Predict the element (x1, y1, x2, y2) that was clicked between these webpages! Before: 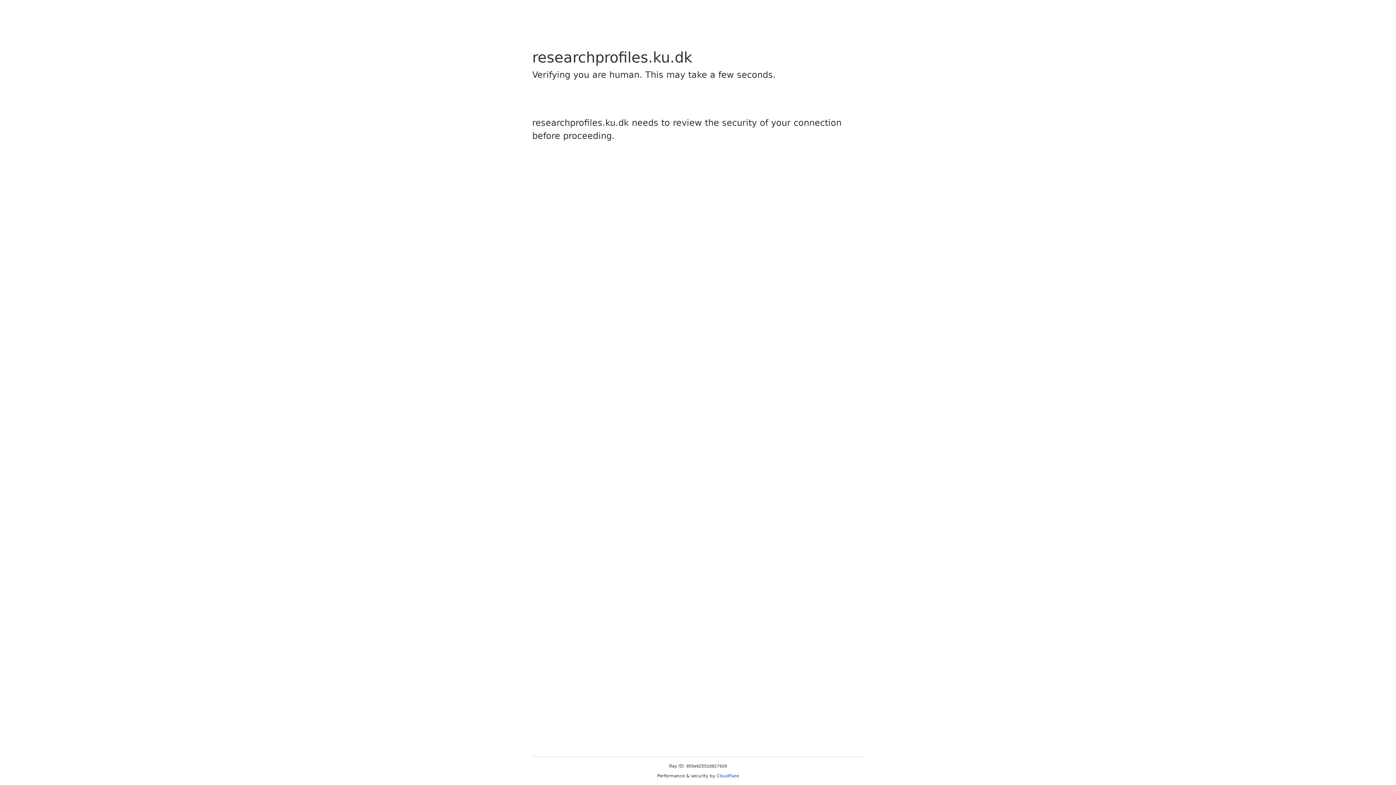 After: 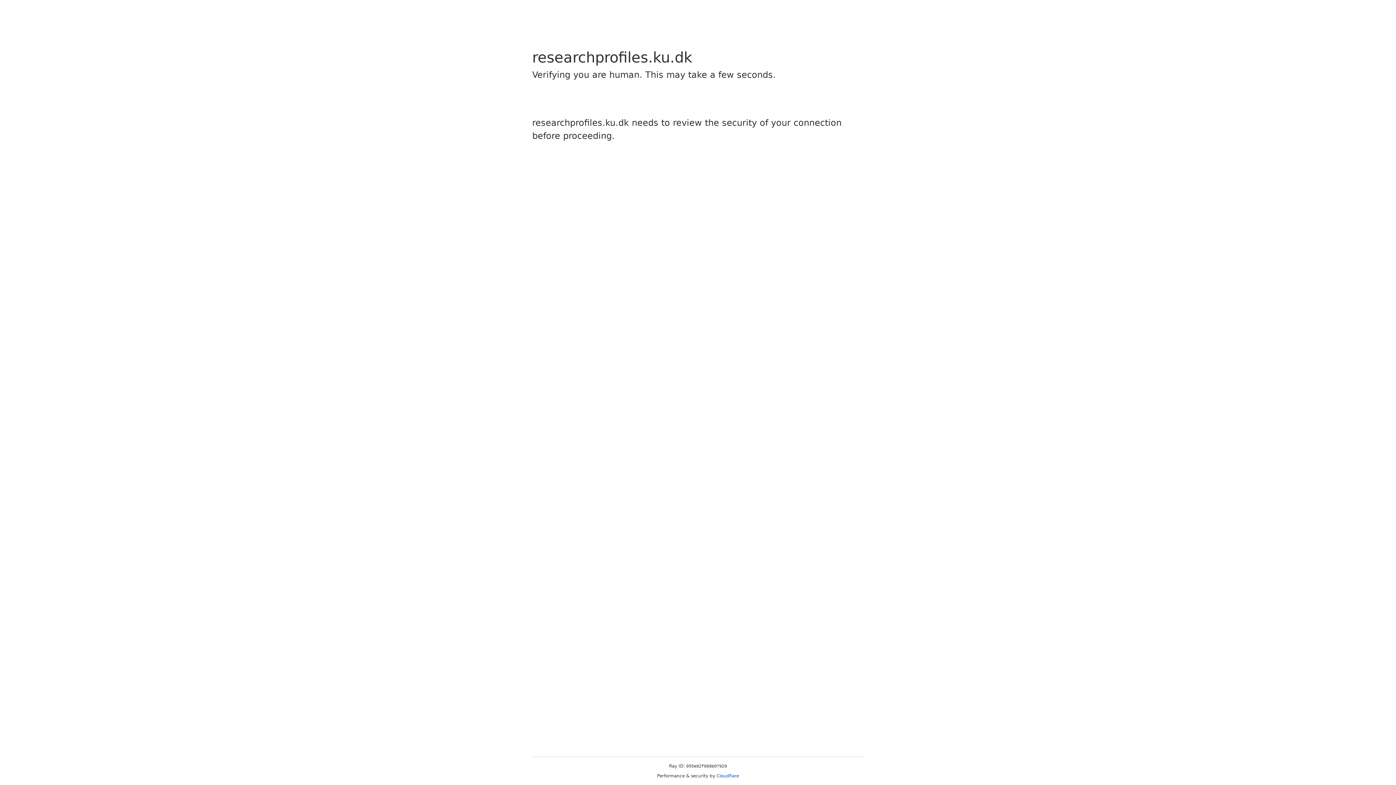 Action: label: Cloudflare bbox: (716, 773, 739, 778)